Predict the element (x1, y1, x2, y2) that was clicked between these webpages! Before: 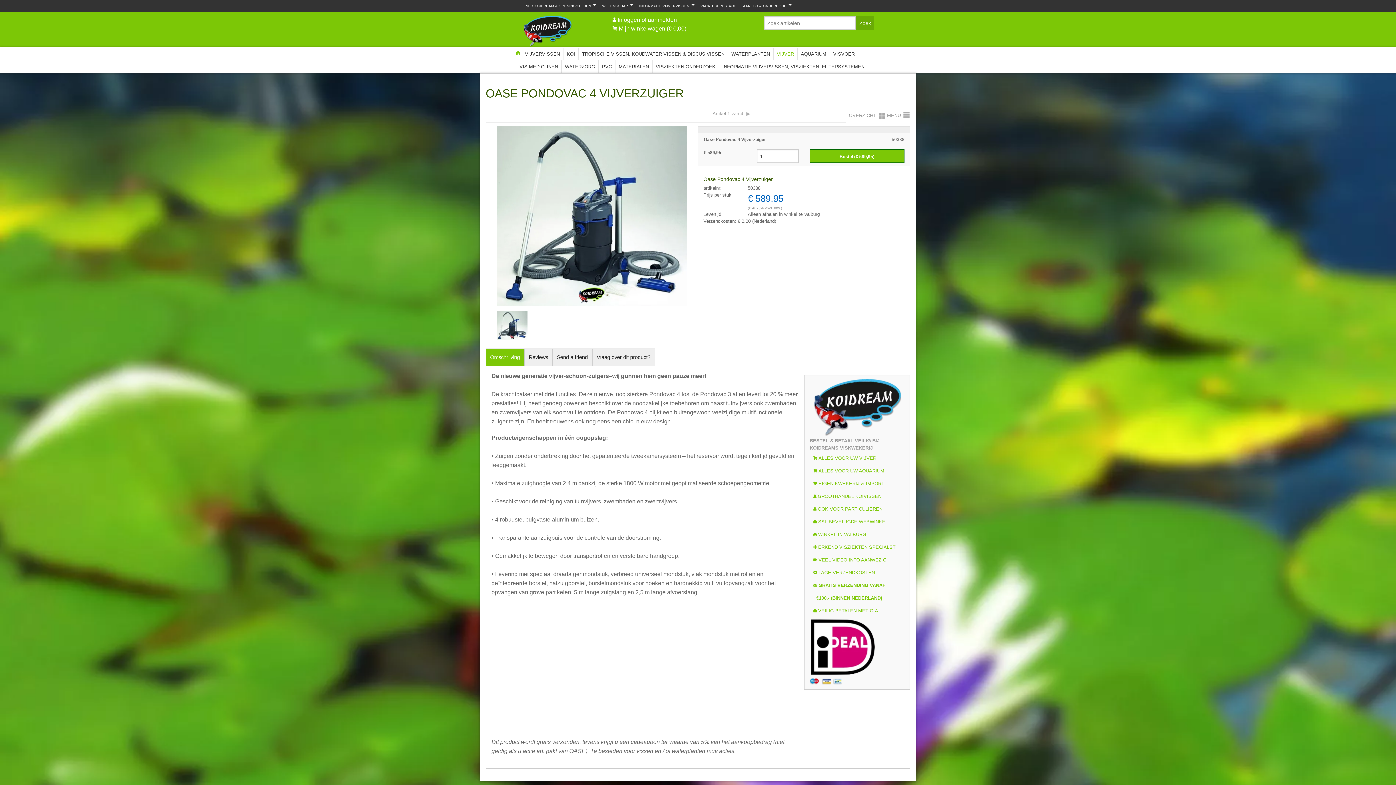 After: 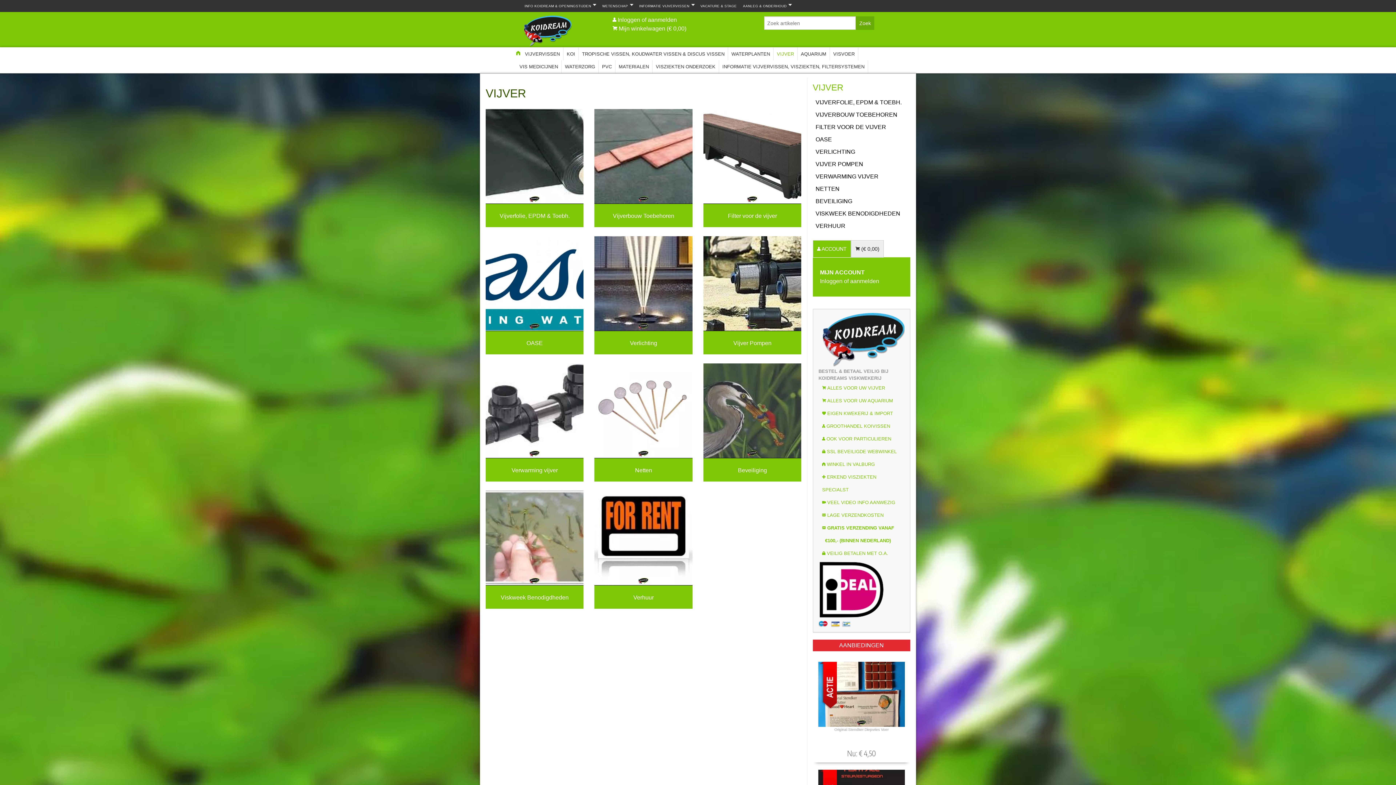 Action: label: VIJVER bbox: (773, 48, 797, 60)